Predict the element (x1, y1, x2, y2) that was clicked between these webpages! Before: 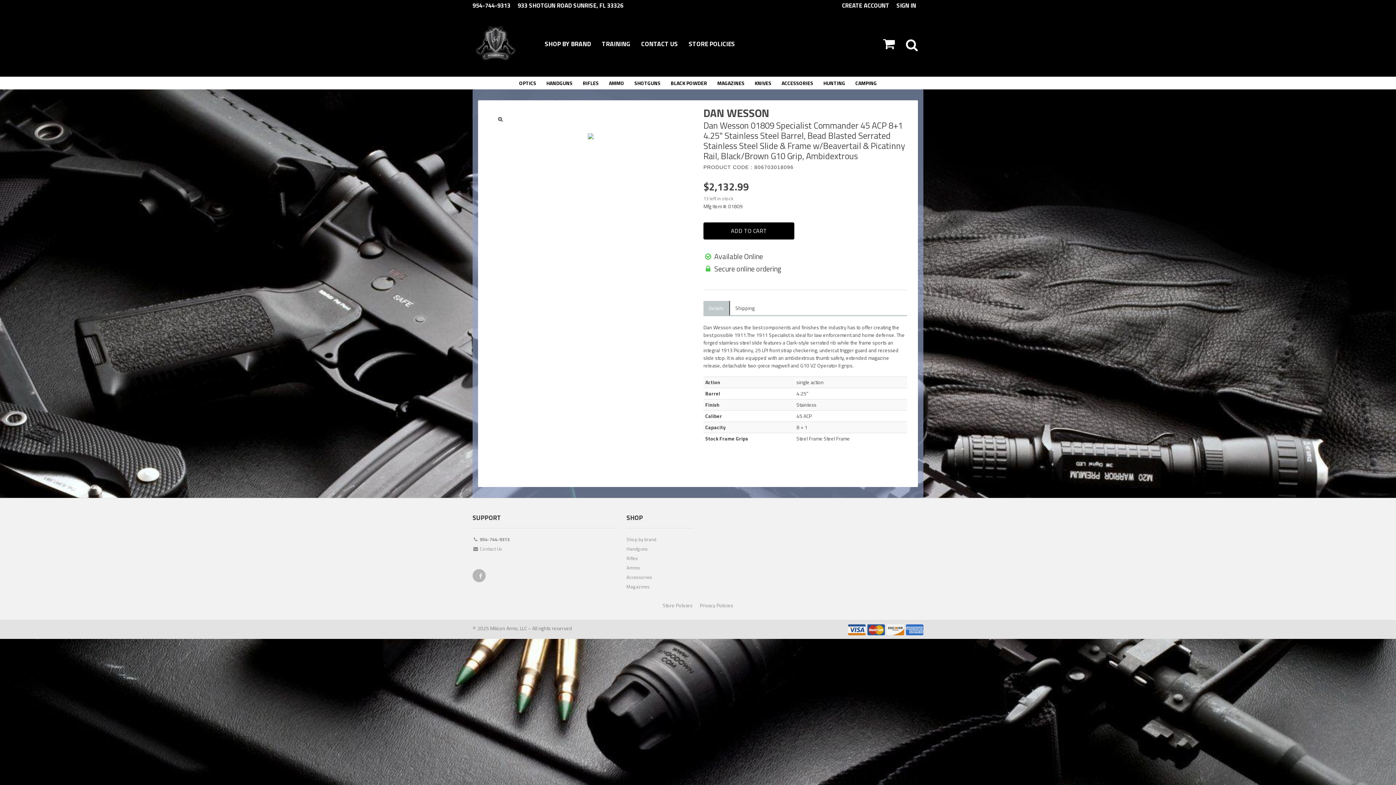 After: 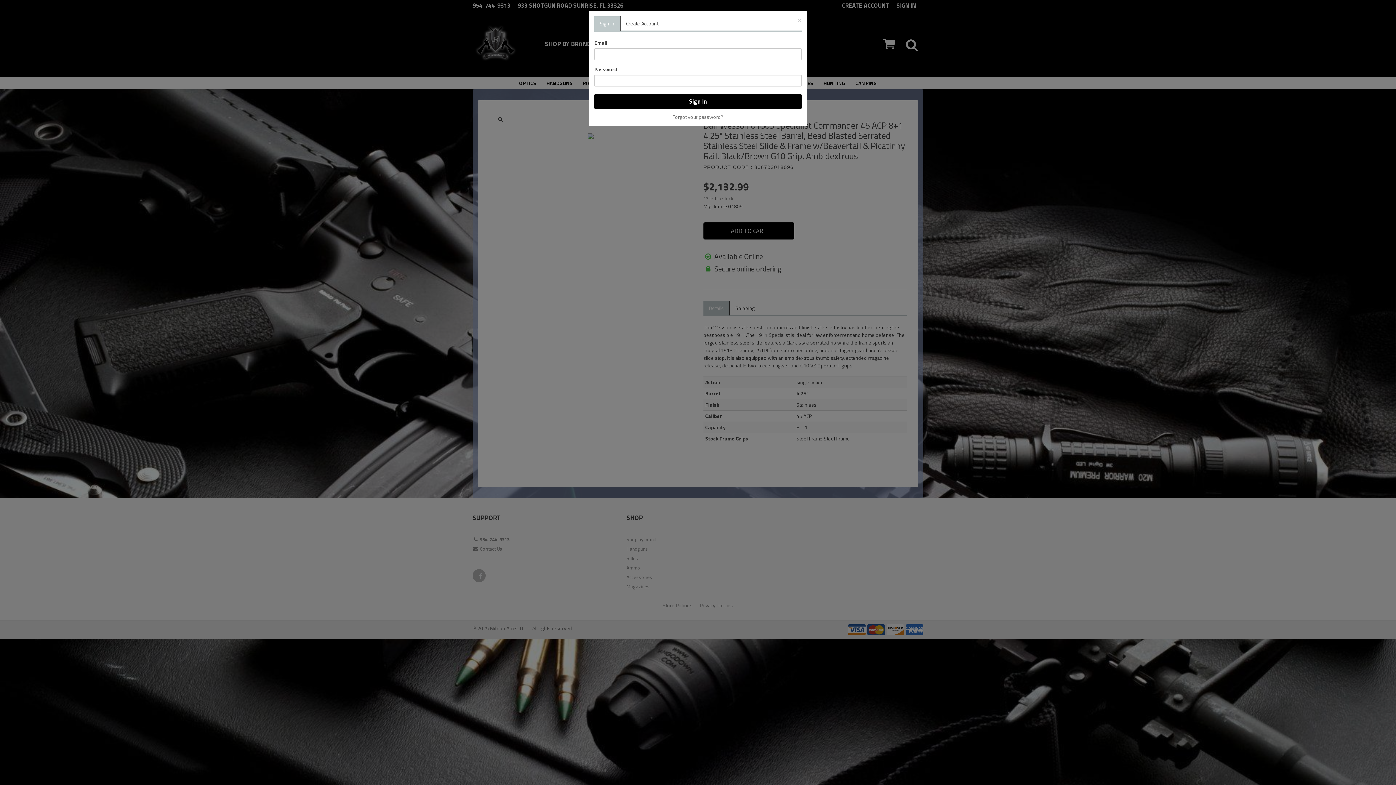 Action: bbox: (896, 0, 923, 10) label: SIGN IN